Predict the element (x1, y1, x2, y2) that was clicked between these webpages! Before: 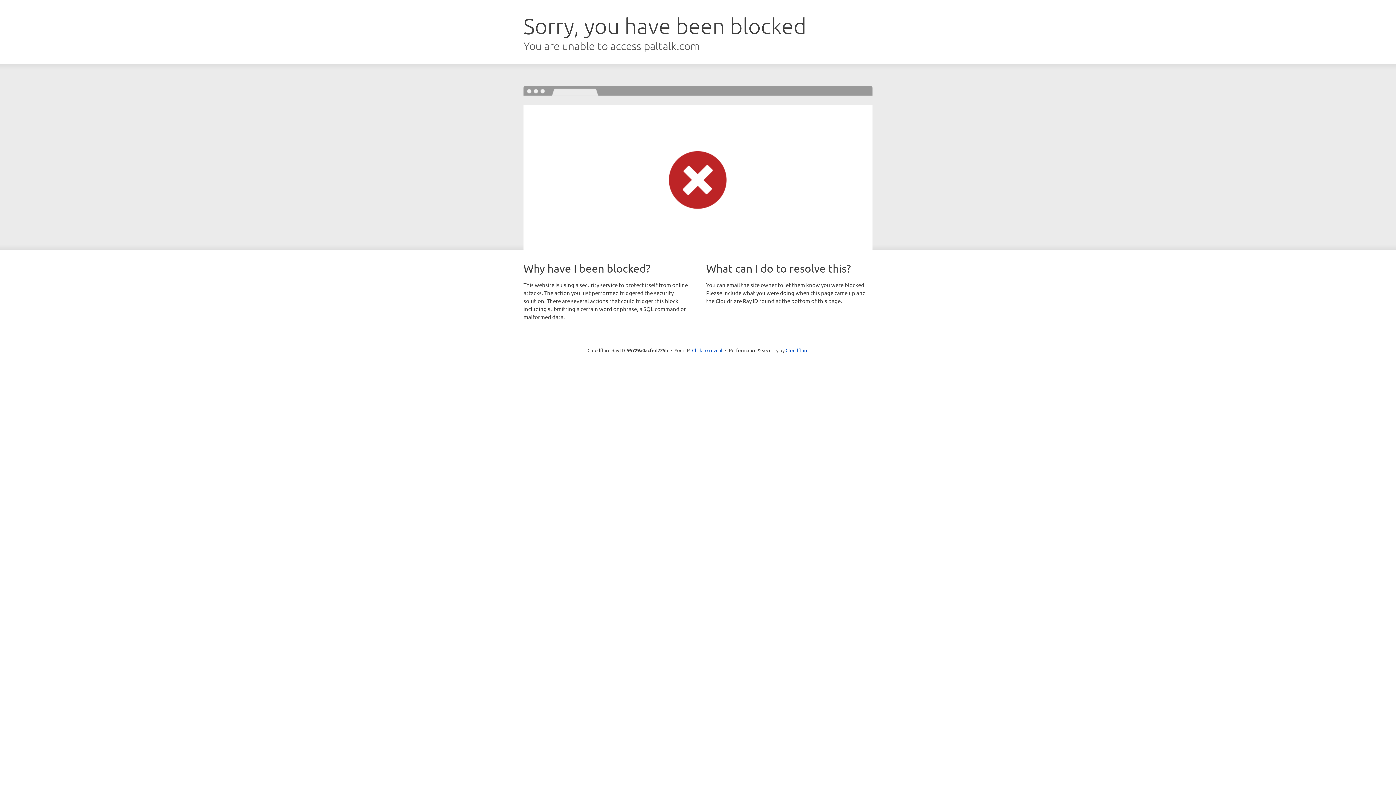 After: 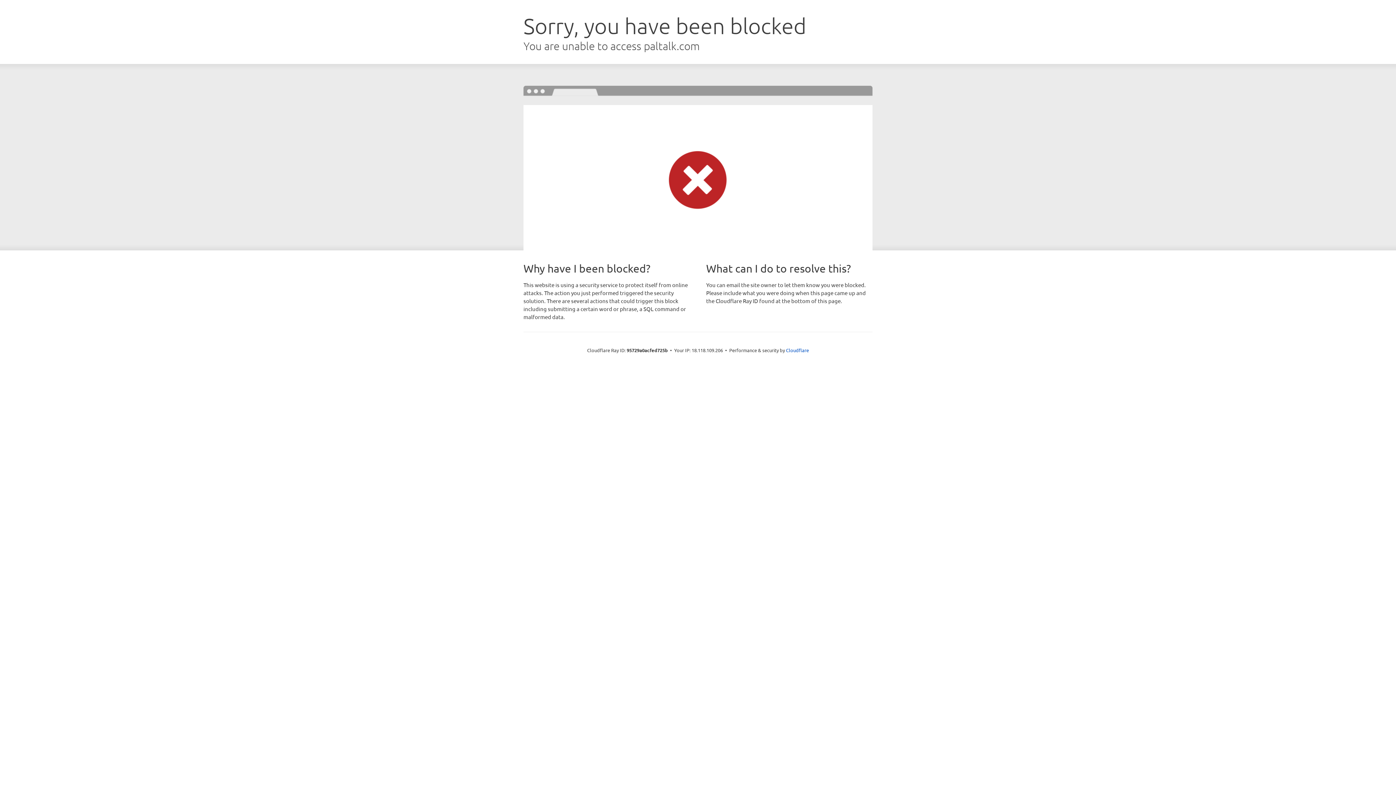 Action: label: Click to reveal bbox: (692, 346, 722, 353)